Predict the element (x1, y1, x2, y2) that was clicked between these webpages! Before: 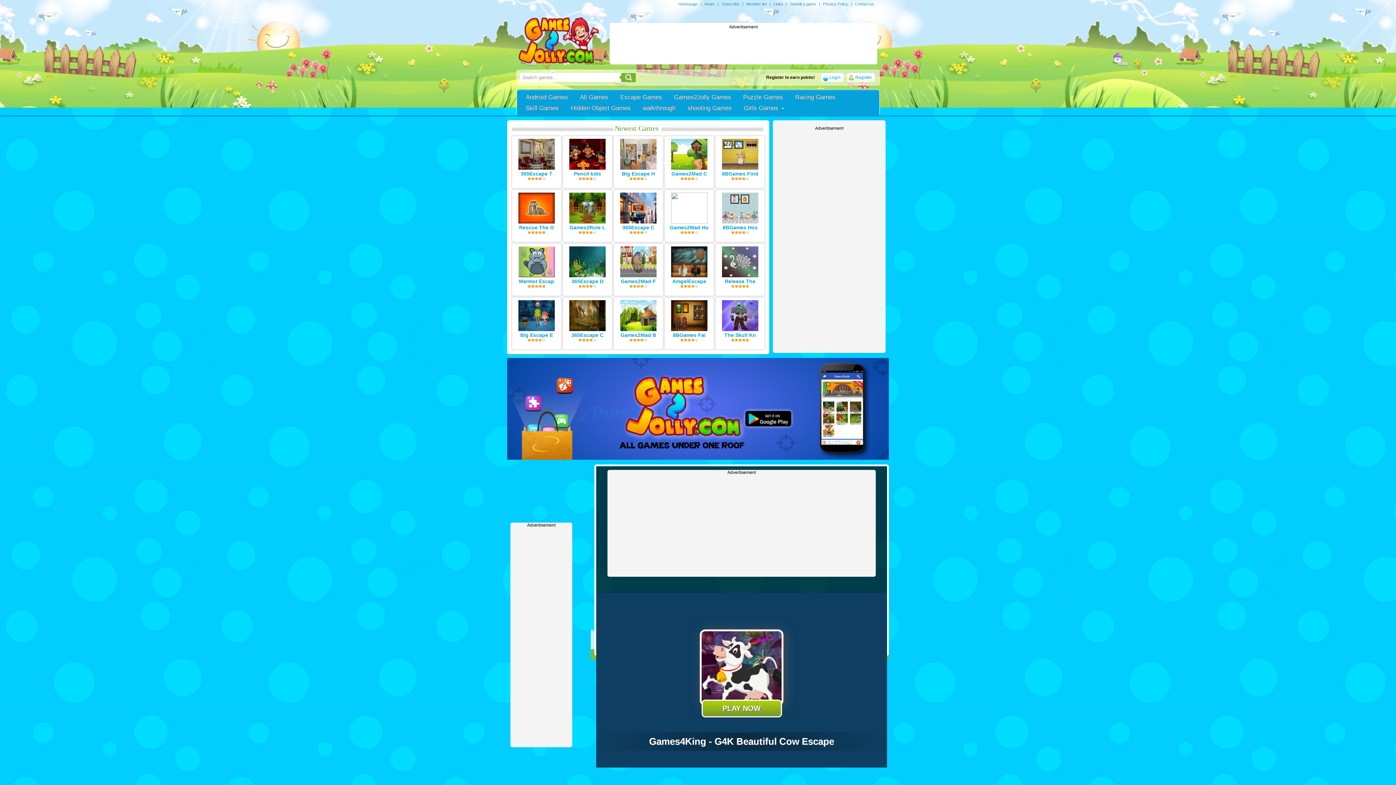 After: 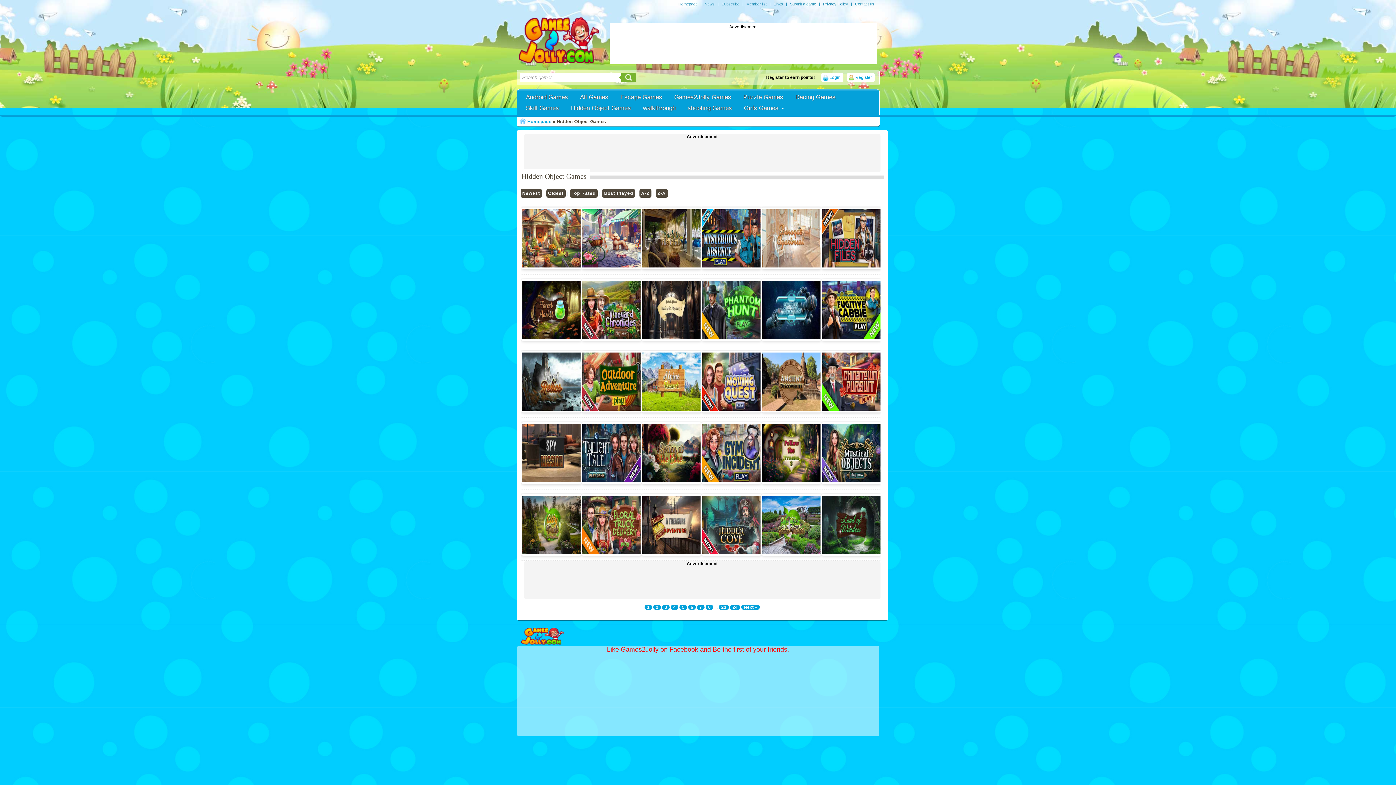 Action: bbox: (566, 102, 636, 113) label: Hidden Object Games